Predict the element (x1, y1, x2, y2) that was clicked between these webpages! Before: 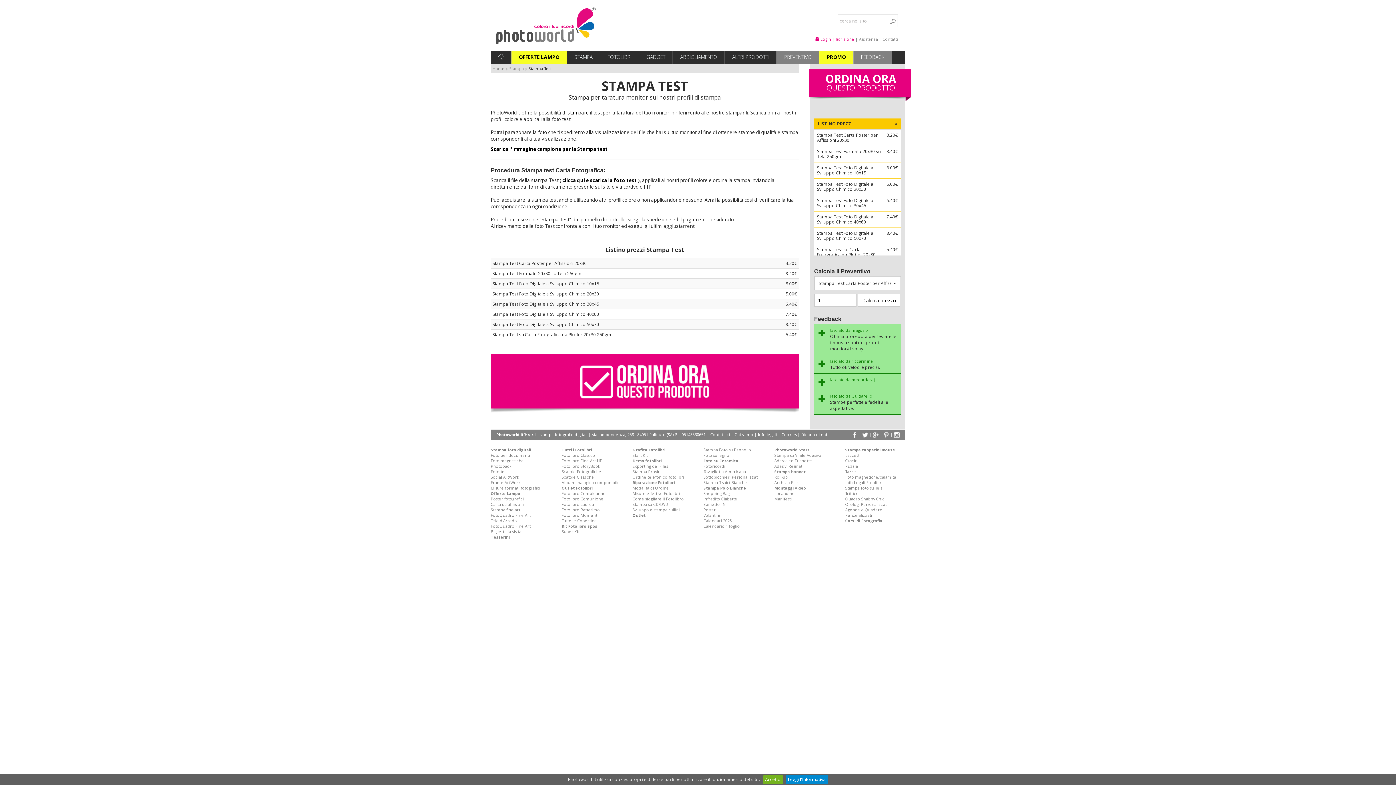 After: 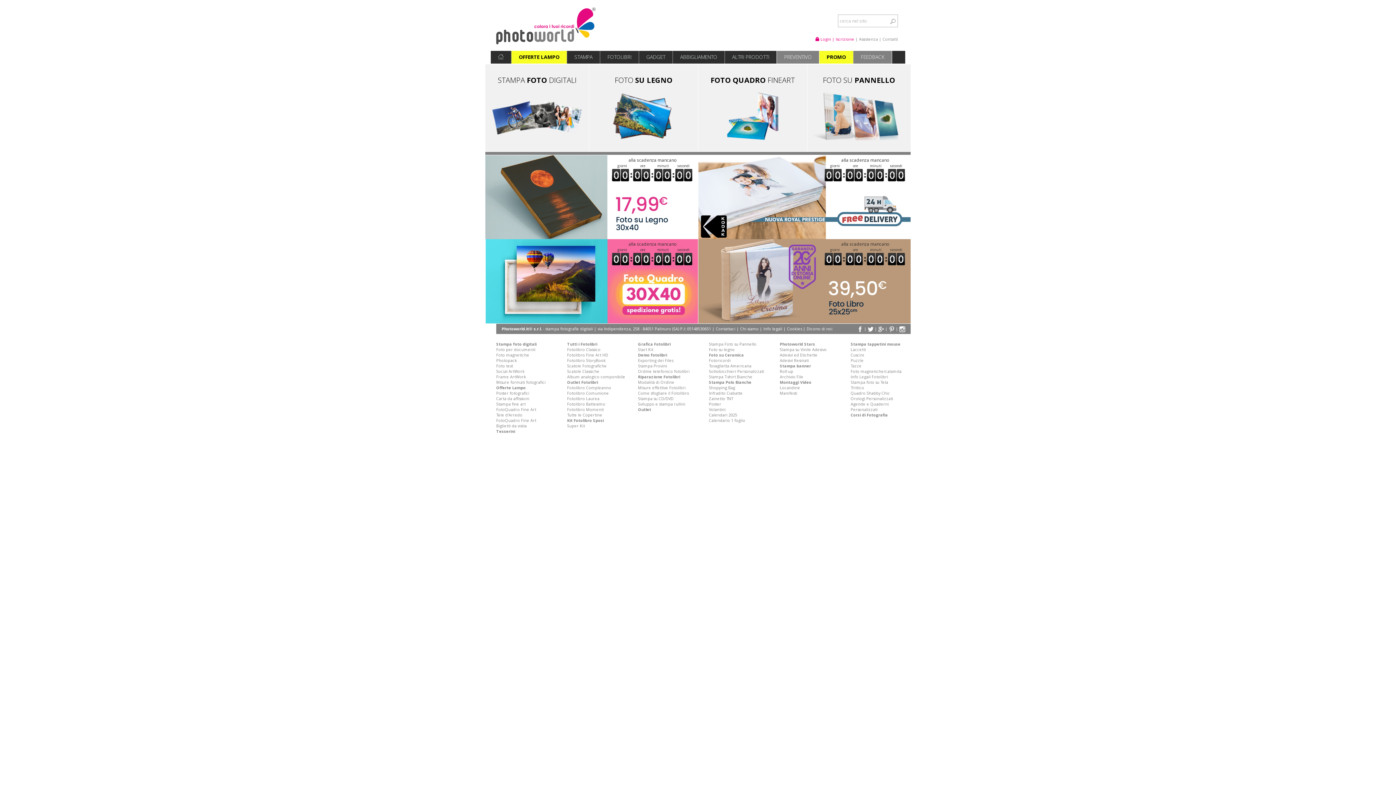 Action: label: Home bbox: (492, 65, 504, 71)